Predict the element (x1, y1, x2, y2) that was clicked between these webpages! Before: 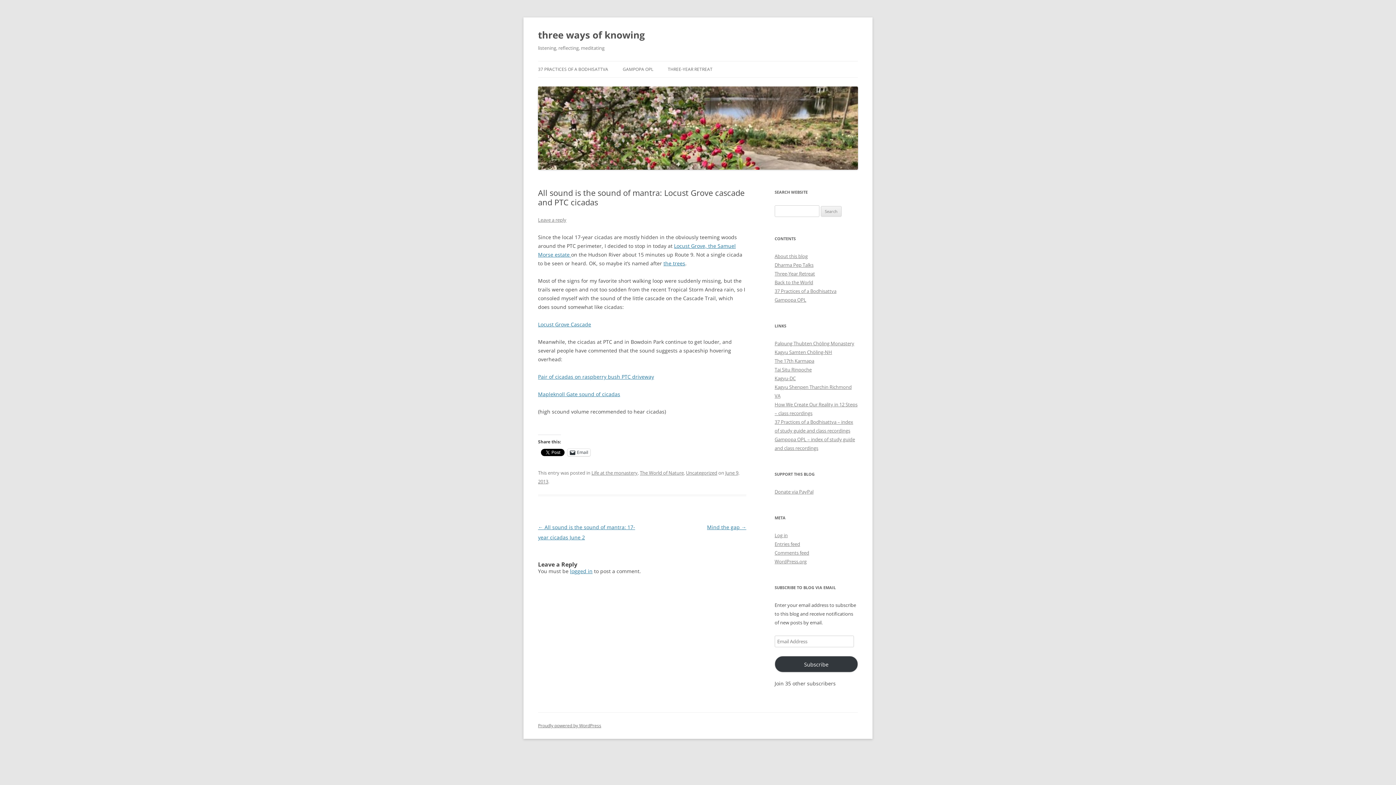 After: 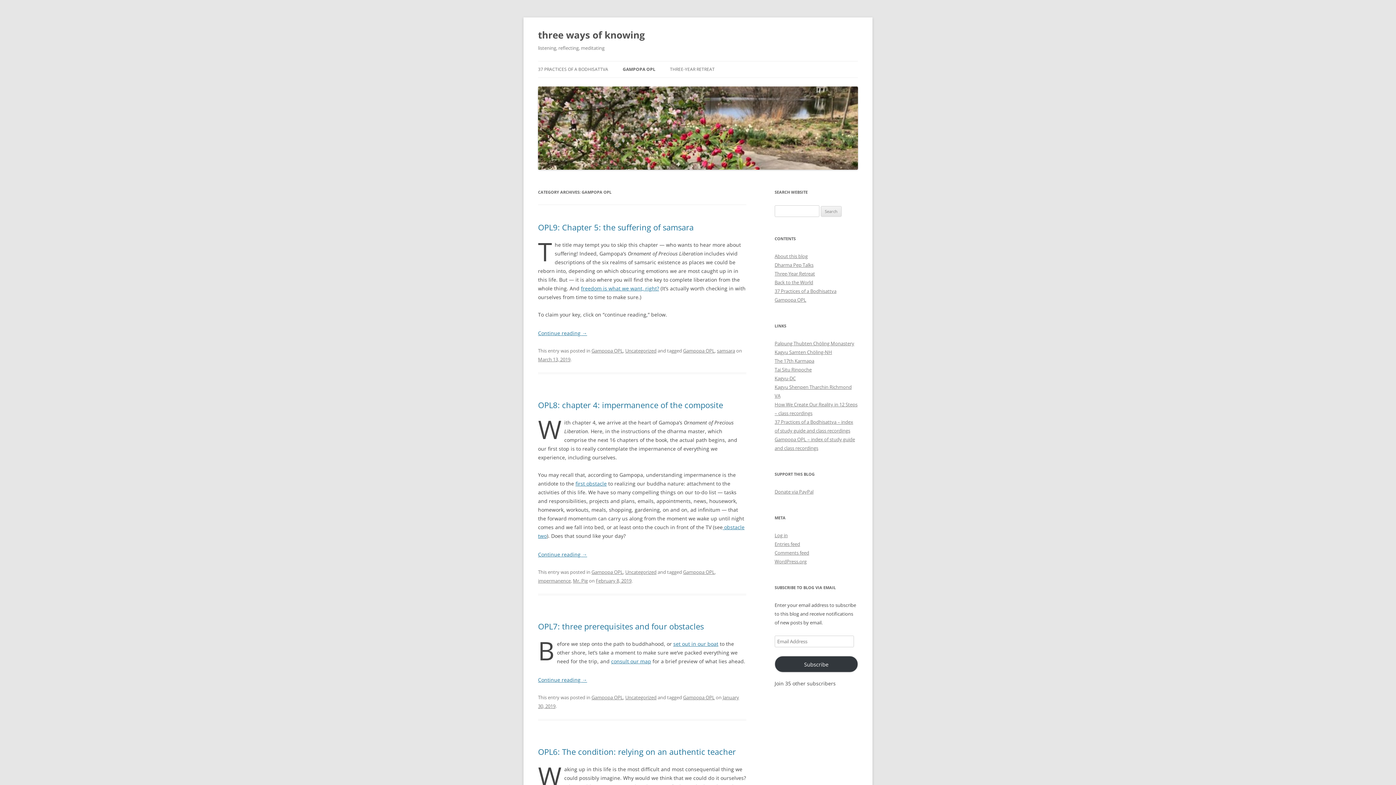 Action: bbox: (622, 61, 653, 77) label: GAMPOPA OPL